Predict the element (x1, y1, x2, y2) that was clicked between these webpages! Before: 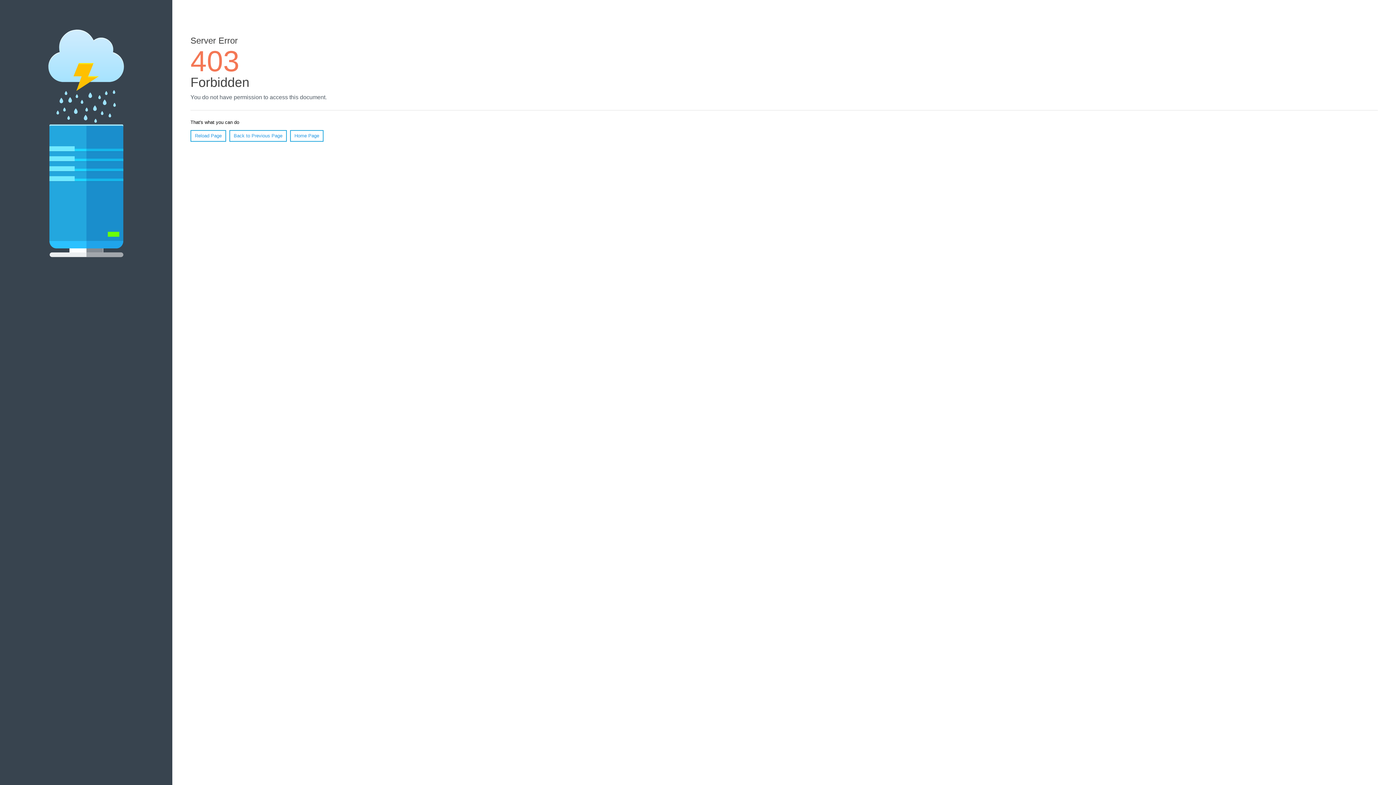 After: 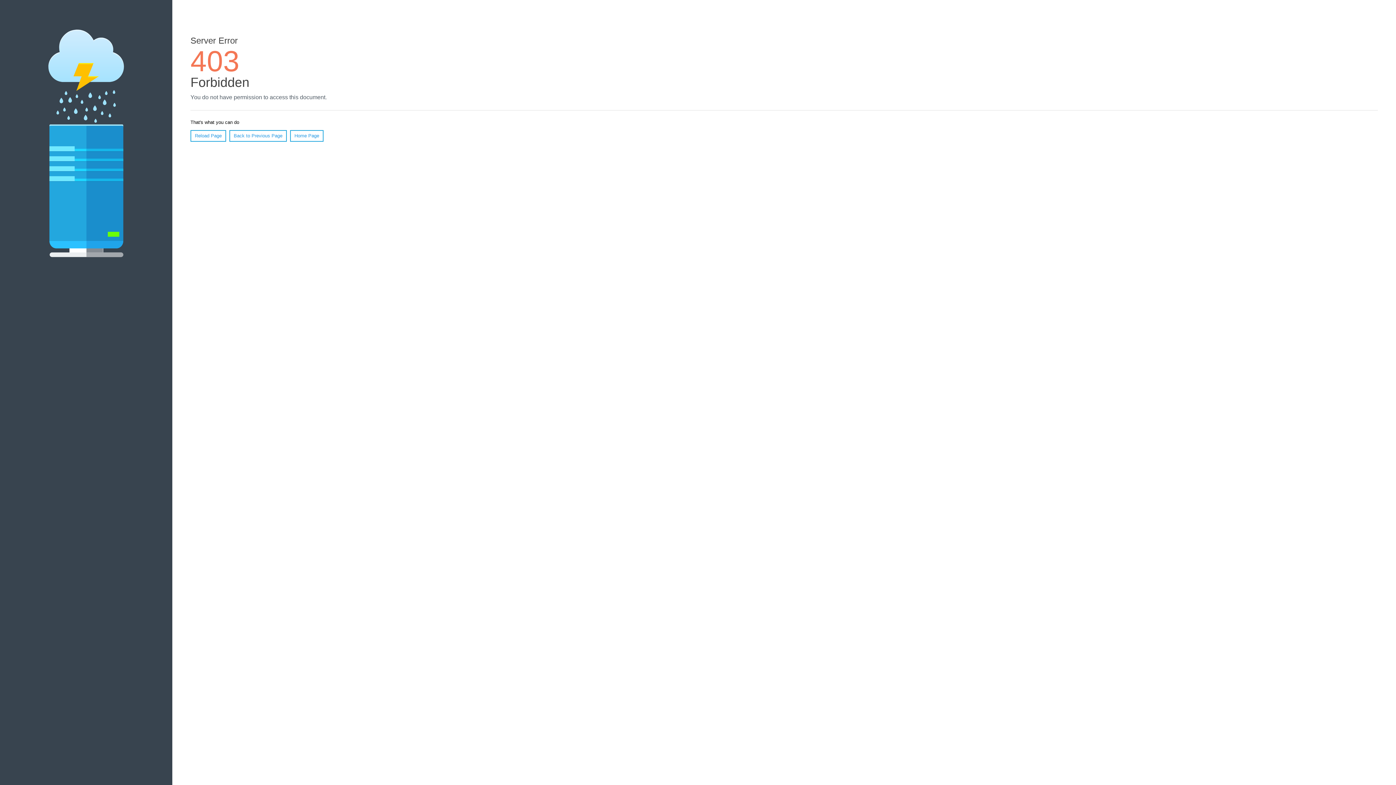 Action: label: Reload Page bbox: (190, 130, 226, 141)